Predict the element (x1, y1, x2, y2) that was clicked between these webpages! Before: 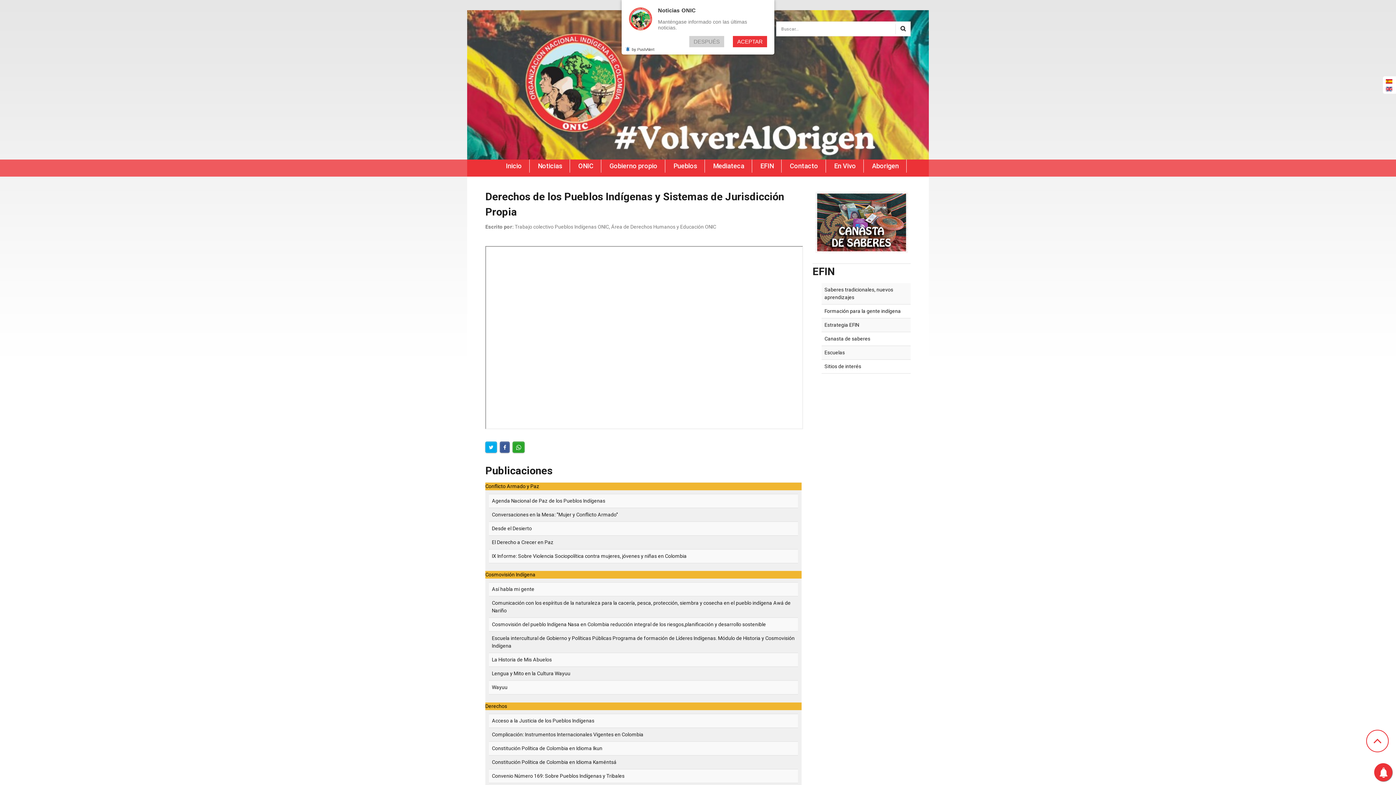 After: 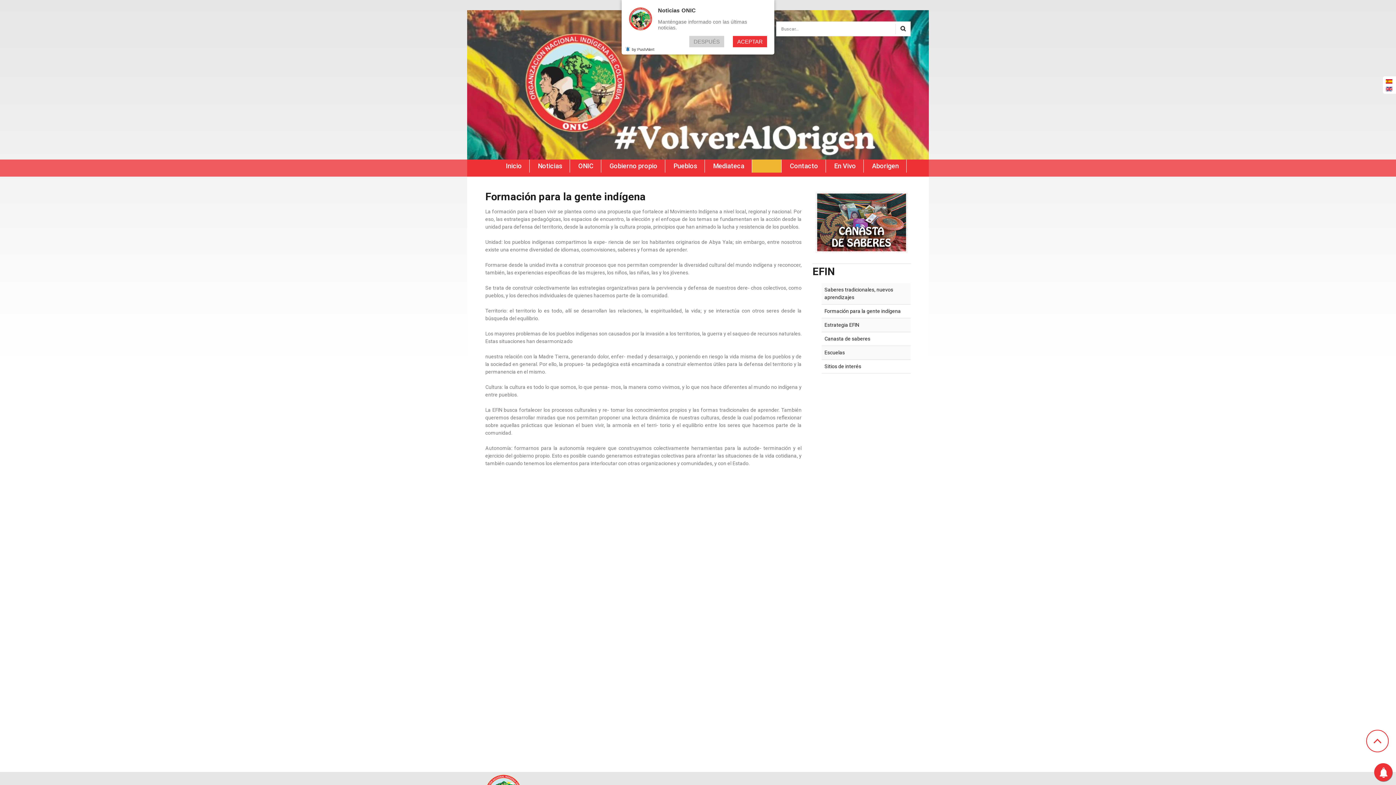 Action: label: Formación para la gente indígena bbox: (824, 308, 901, 314)